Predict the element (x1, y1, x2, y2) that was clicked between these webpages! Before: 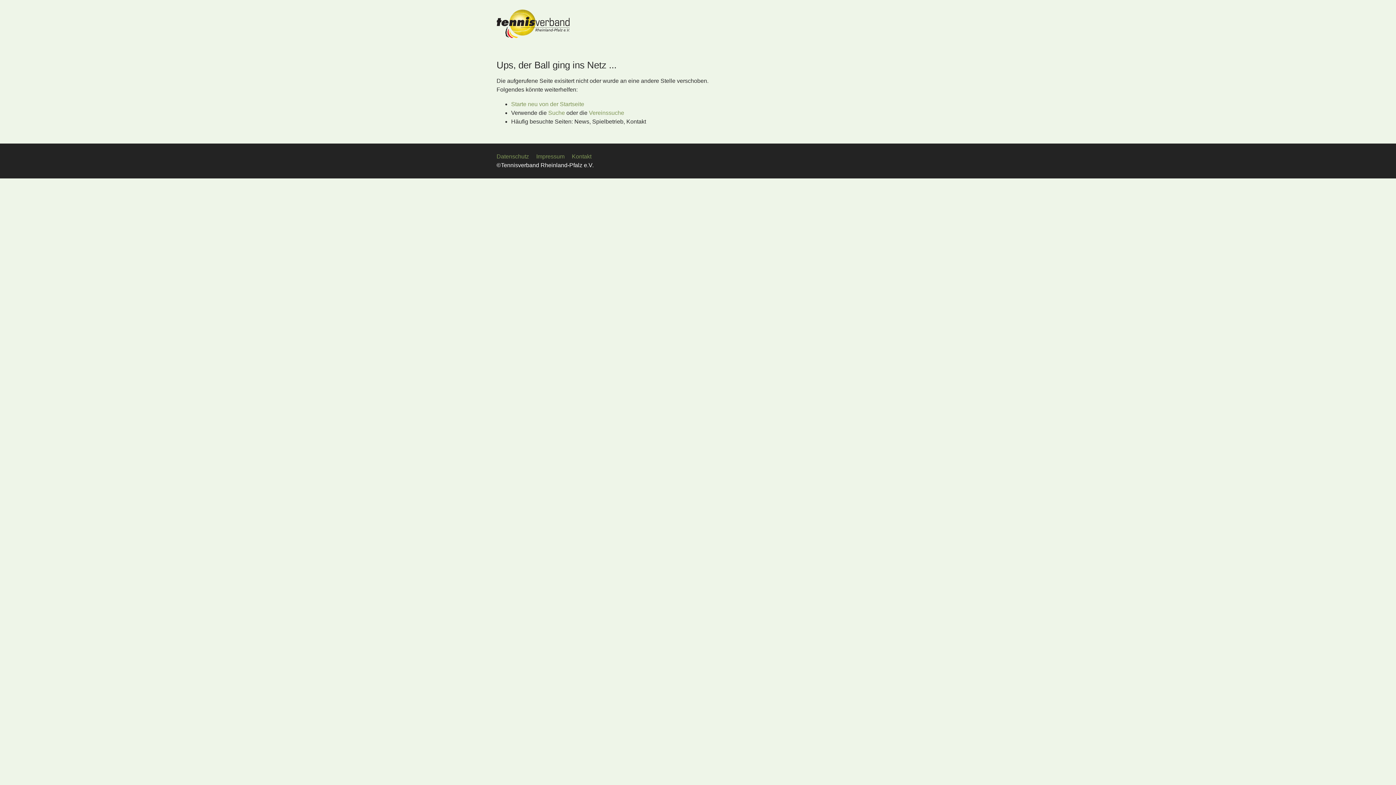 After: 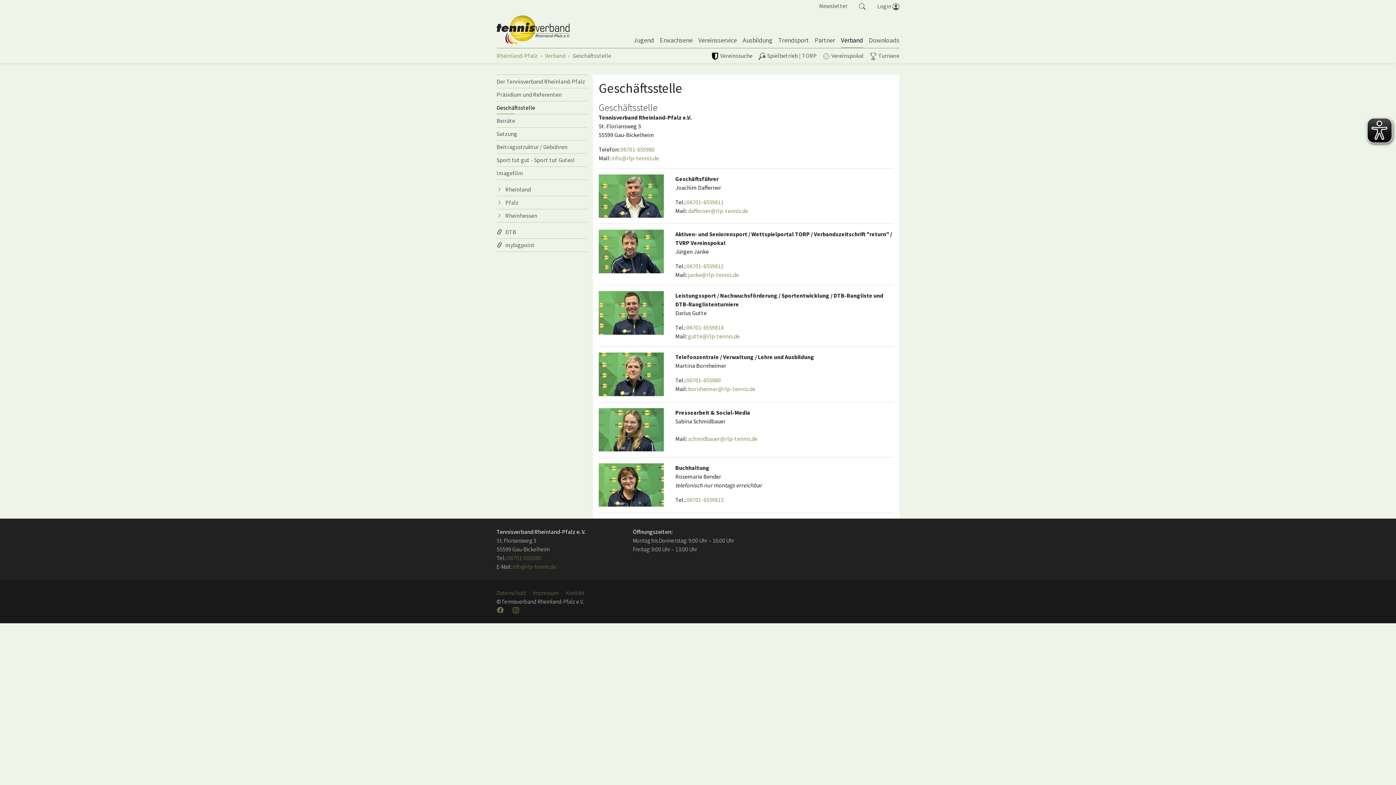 Action: bbox: (572, 153, 591, 159) label: Kontakt